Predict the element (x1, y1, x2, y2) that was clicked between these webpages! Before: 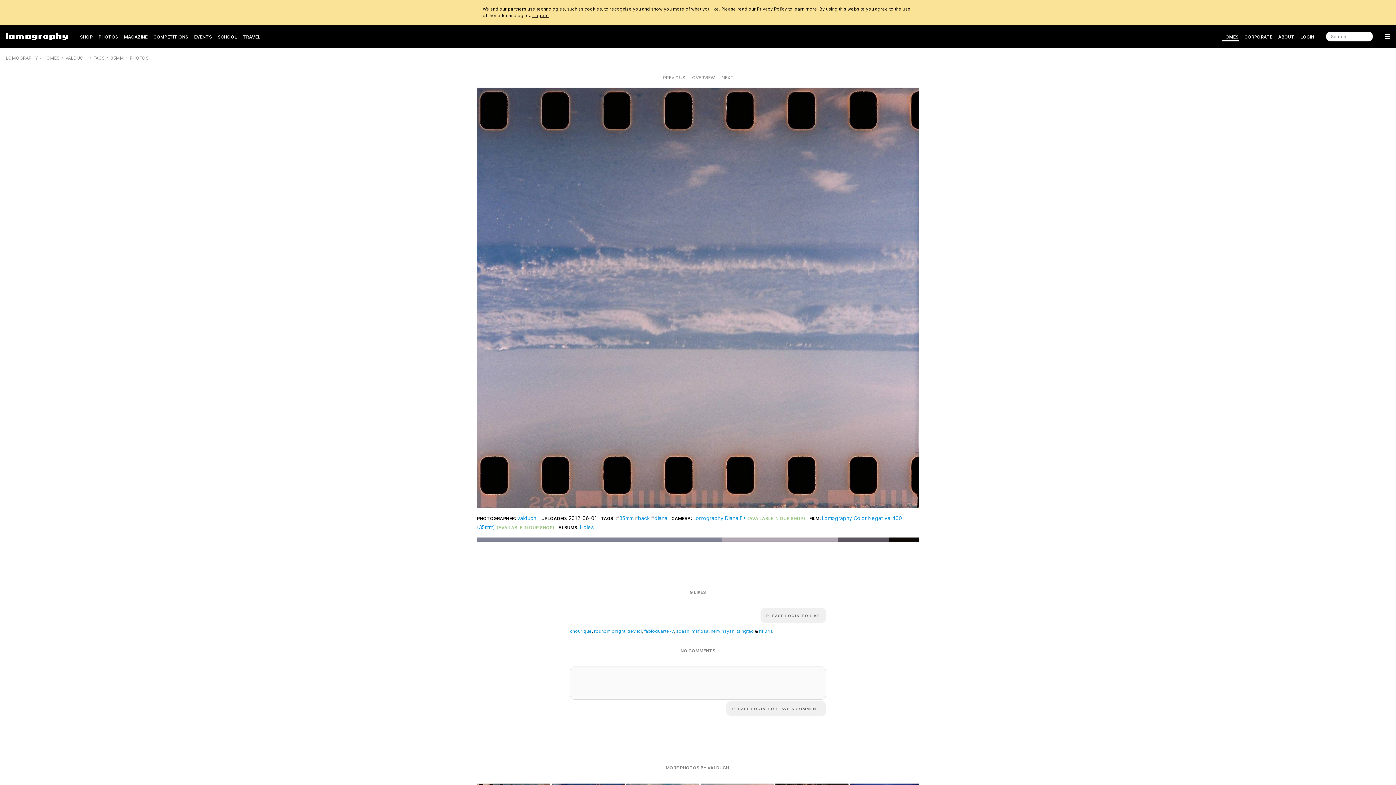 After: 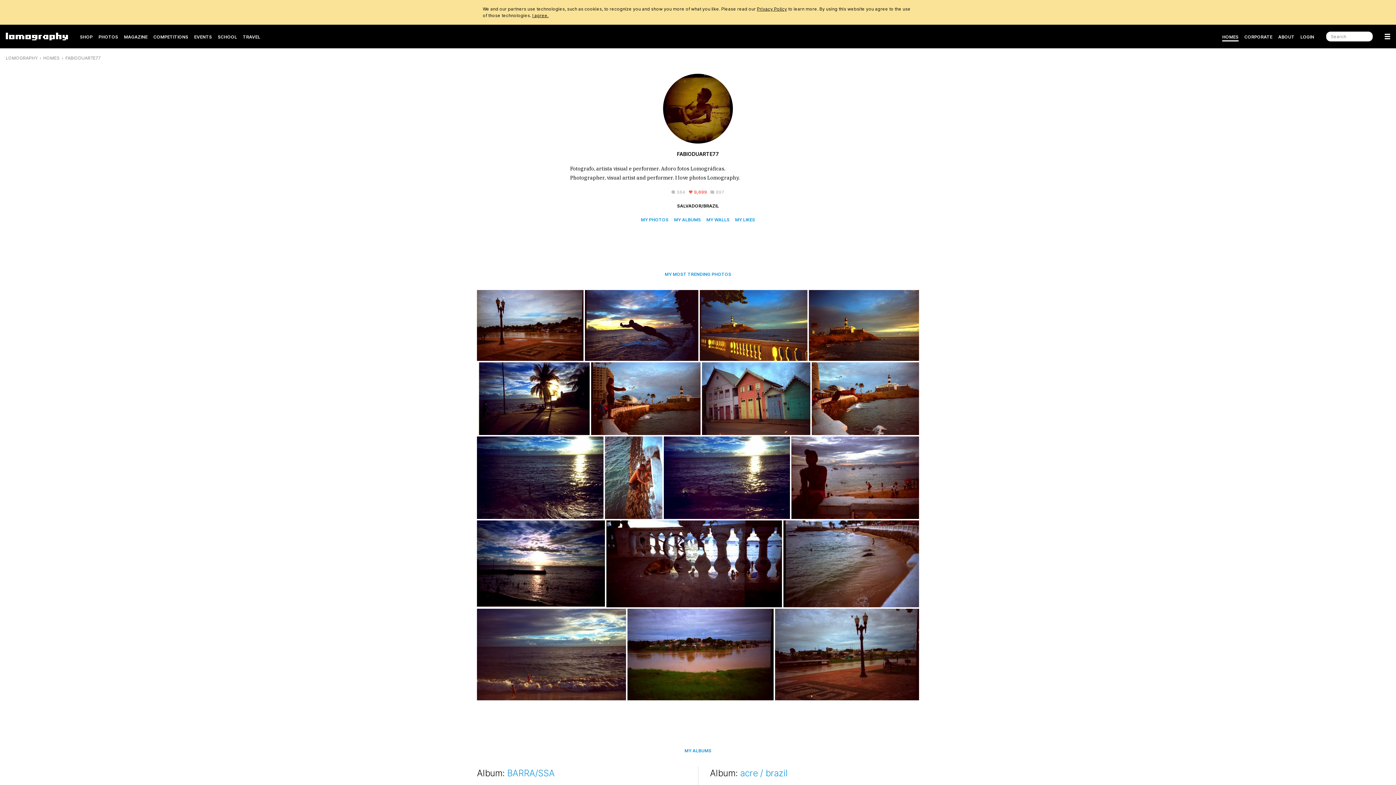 Action: label: fabioduarte77 bbox: (644, 628, 674, 634)